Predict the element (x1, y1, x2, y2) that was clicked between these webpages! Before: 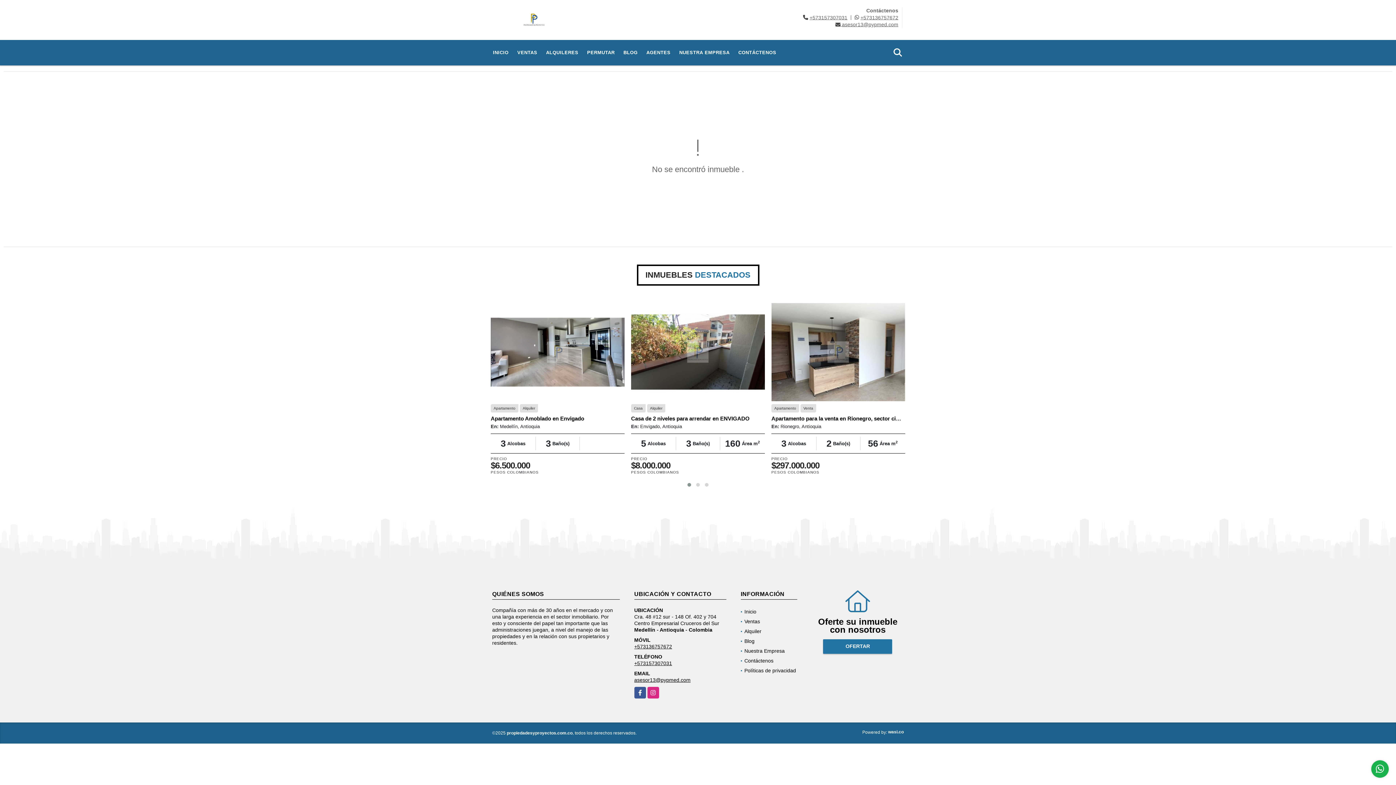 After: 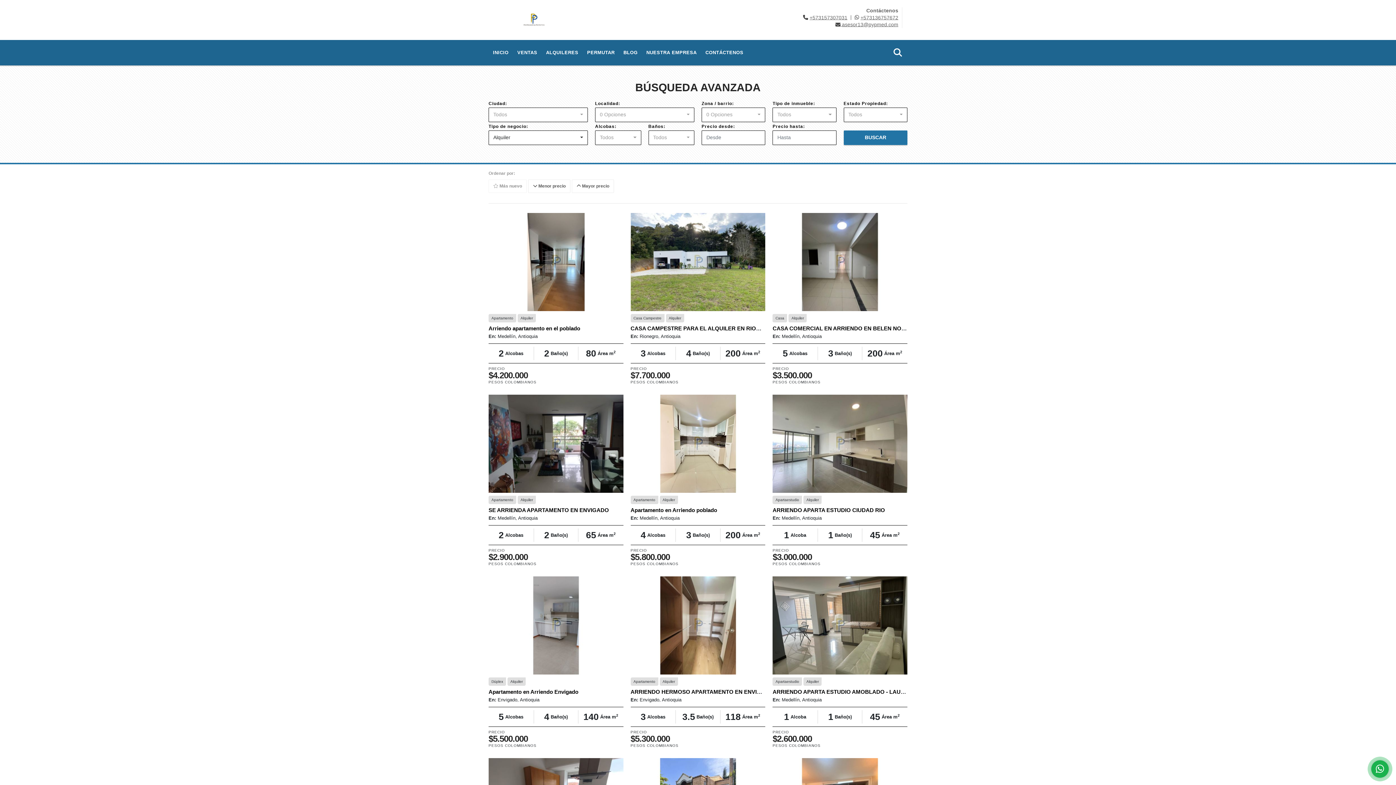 Action: bbox: (744, 628, 761, 634) label: Alquiler